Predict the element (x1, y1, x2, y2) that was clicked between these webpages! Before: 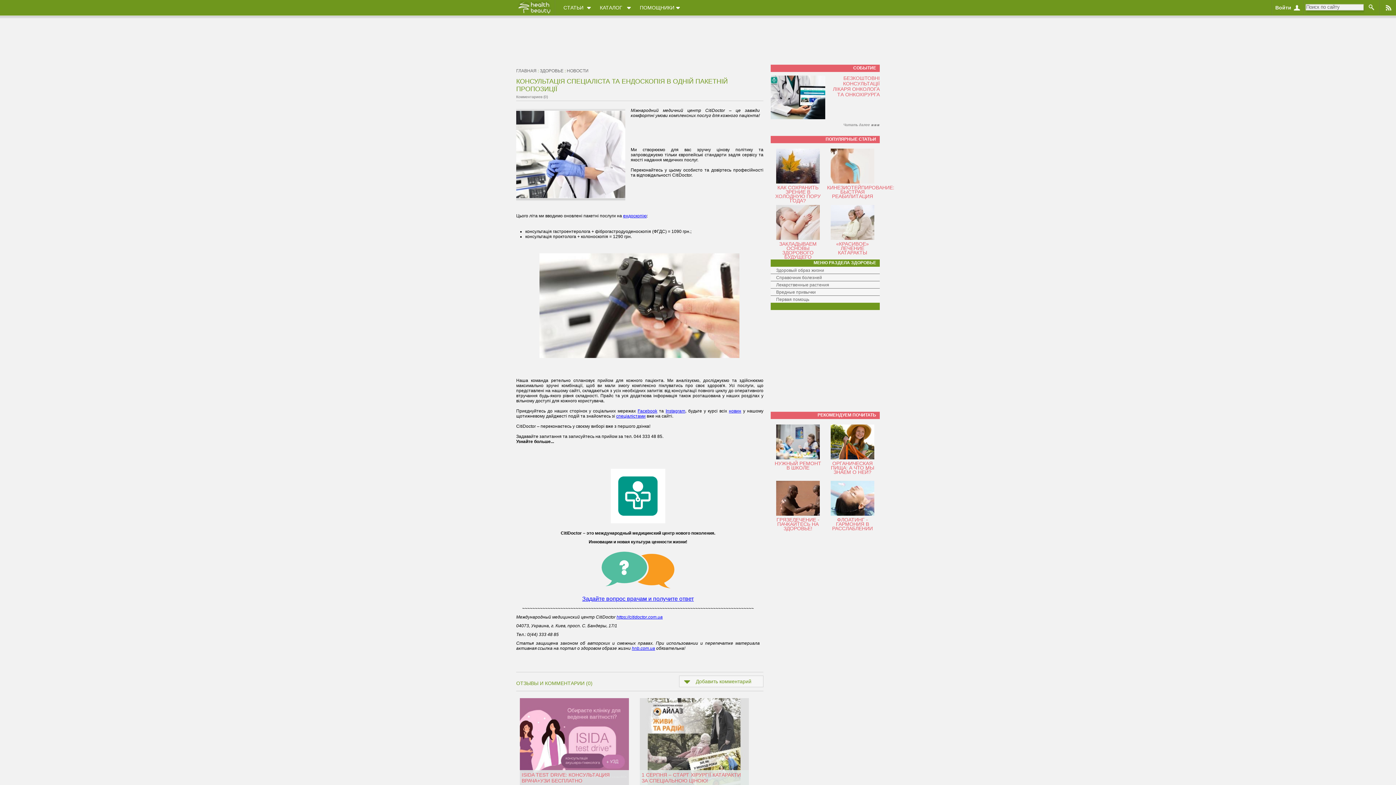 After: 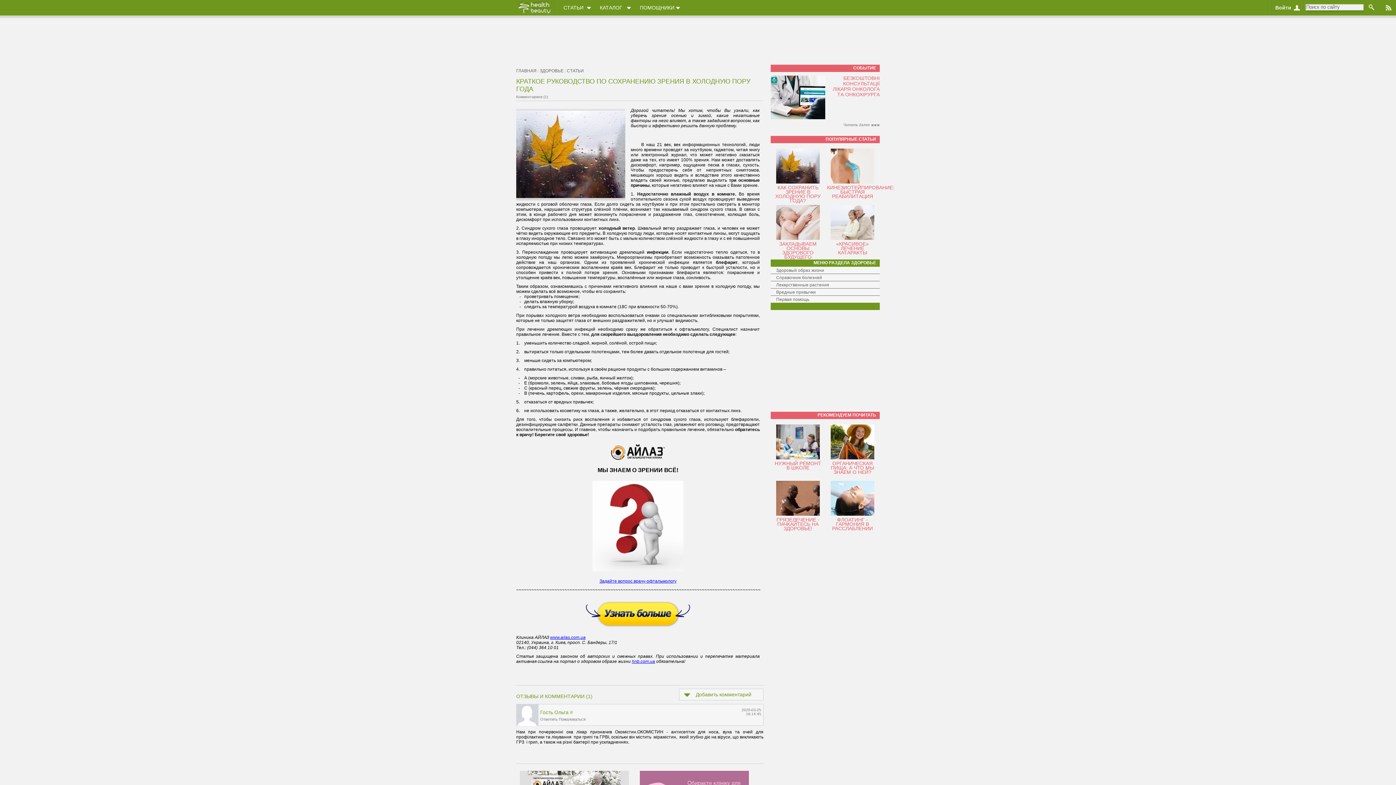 Action: bbox: (775, 184, 820, 203) label: КАК СОХРАНИТЬ ЗРЕНИЕ В ХОЛОДНУЮ ПОРУ ГОДА?